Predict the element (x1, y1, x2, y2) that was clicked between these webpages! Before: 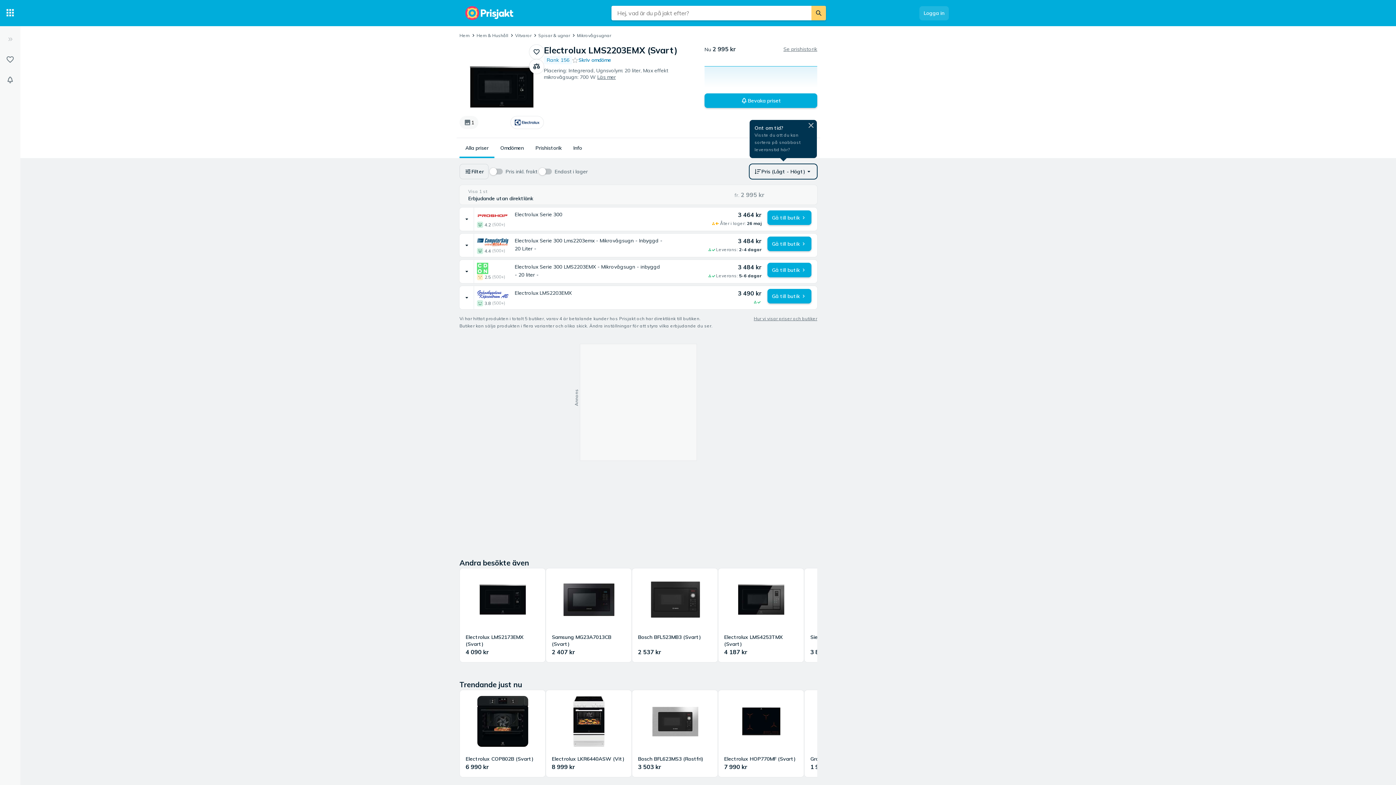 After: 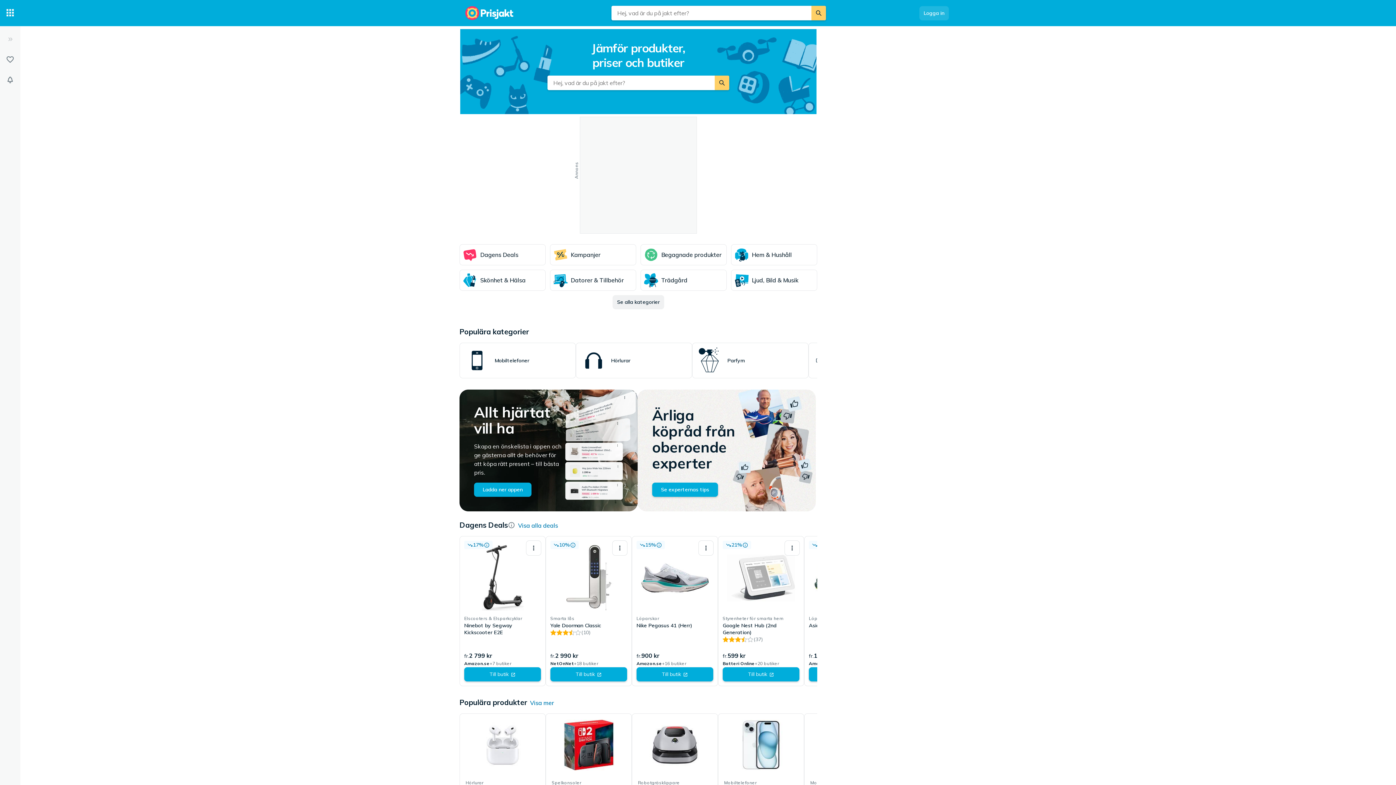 Action: bbox: (459, 32, 469, 38) label: Hem